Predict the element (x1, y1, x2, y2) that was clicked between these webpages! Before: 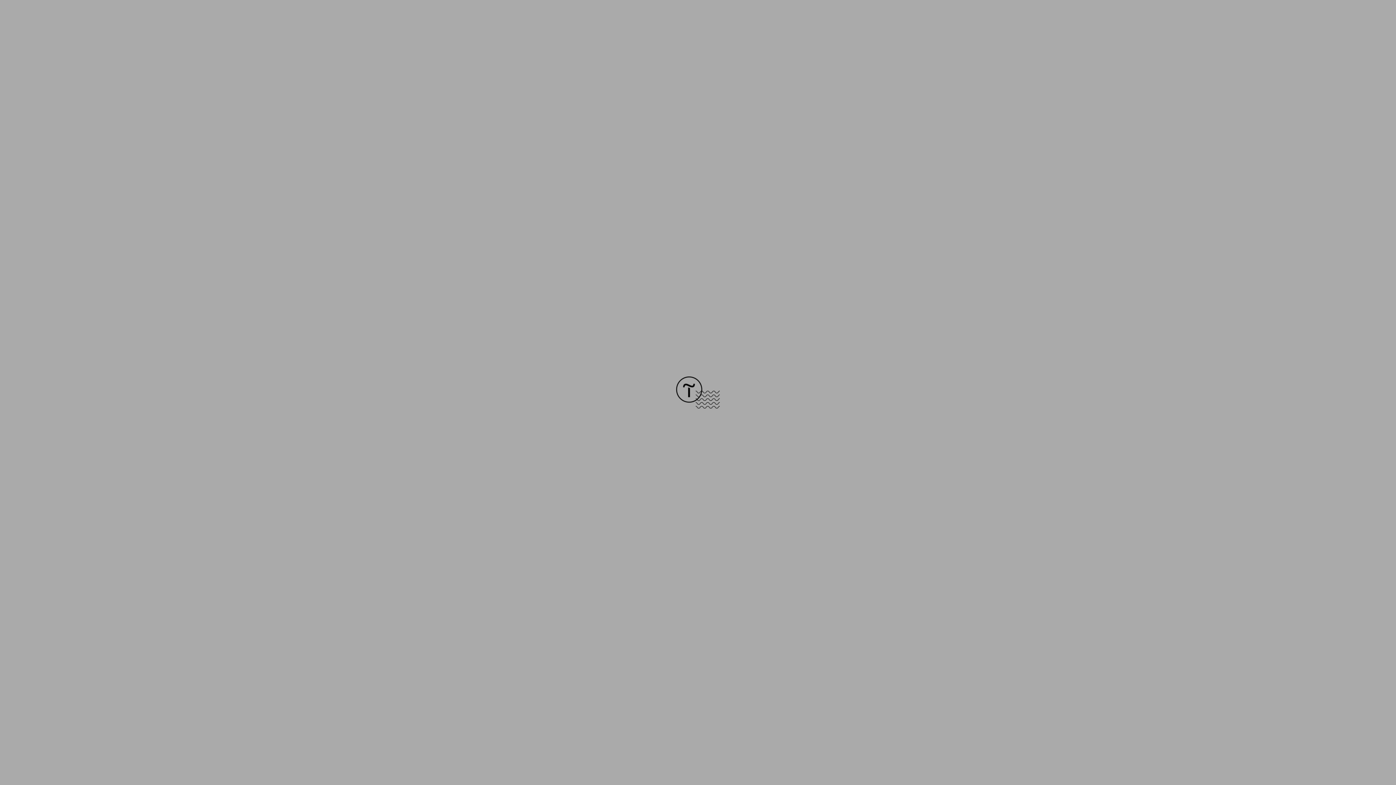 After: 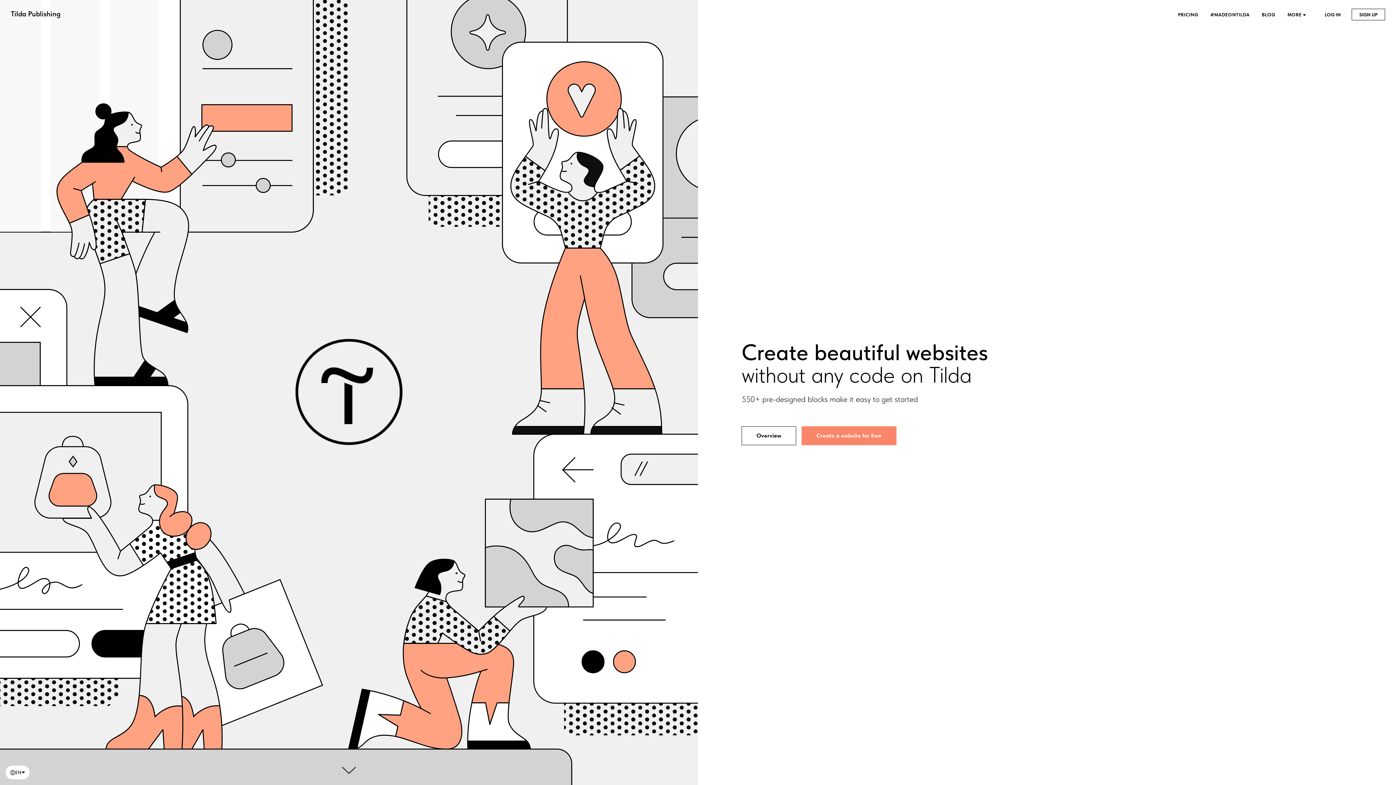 Action: bbox: (676, 403, 720, 409)